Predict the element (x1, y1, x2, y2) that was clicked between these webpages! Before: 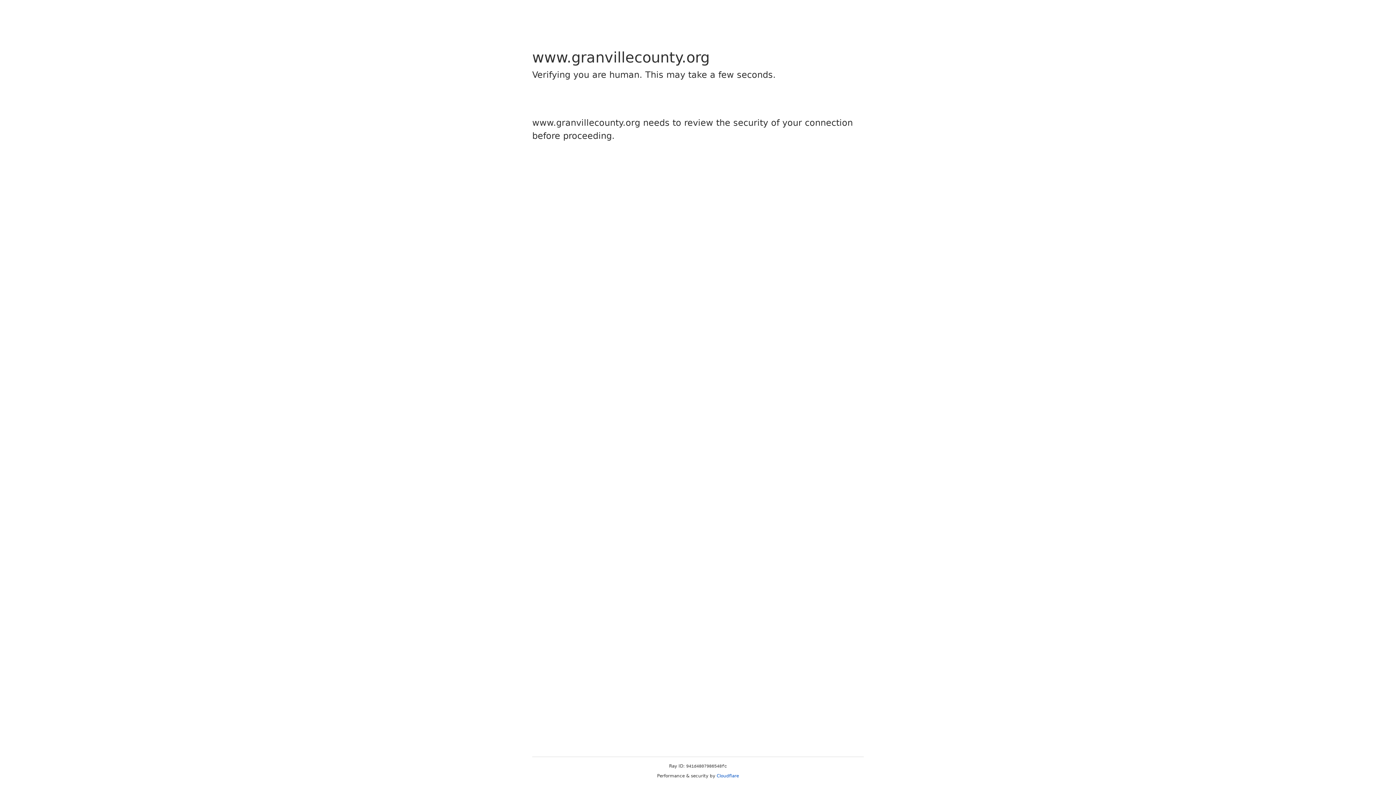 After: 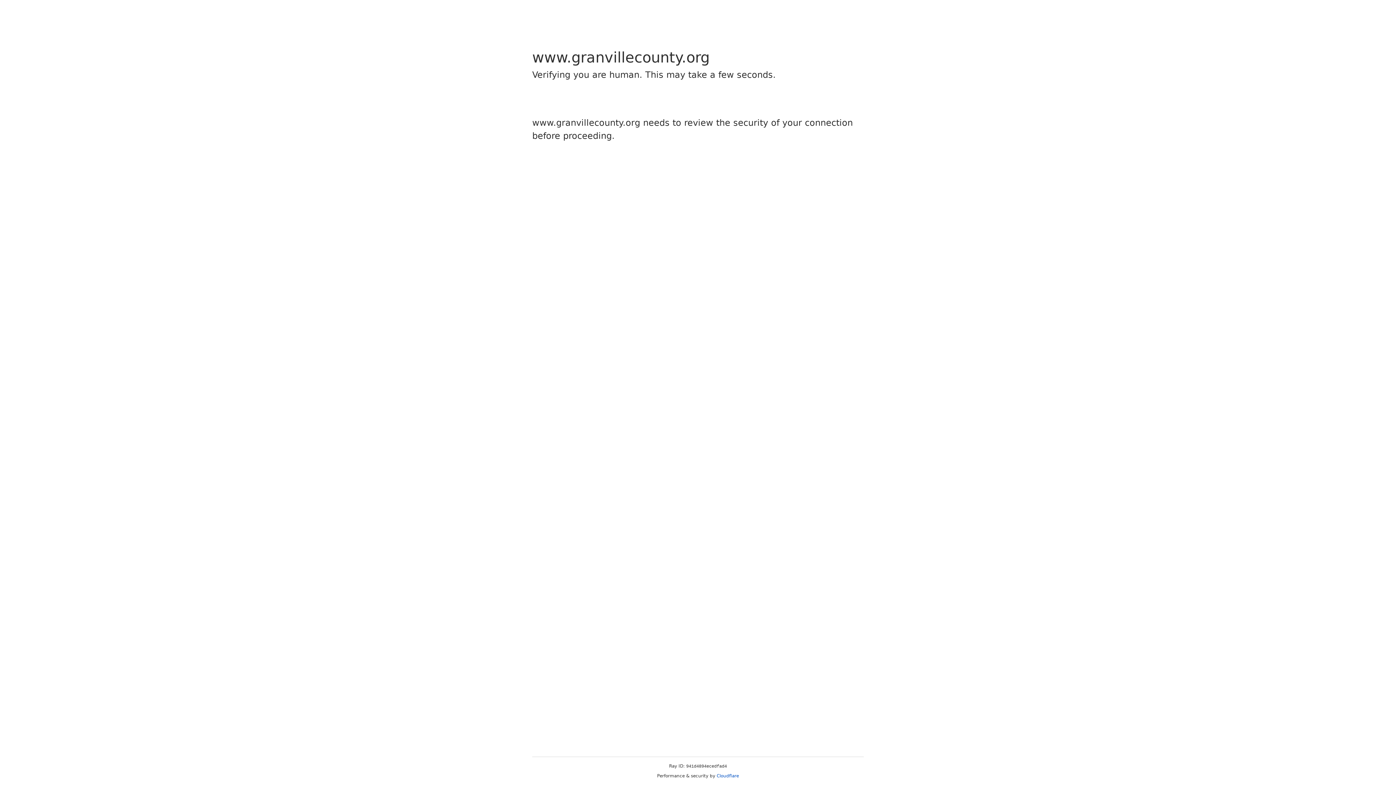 Action: bbox: (716, 773, 739, 778) label: Cloudflare